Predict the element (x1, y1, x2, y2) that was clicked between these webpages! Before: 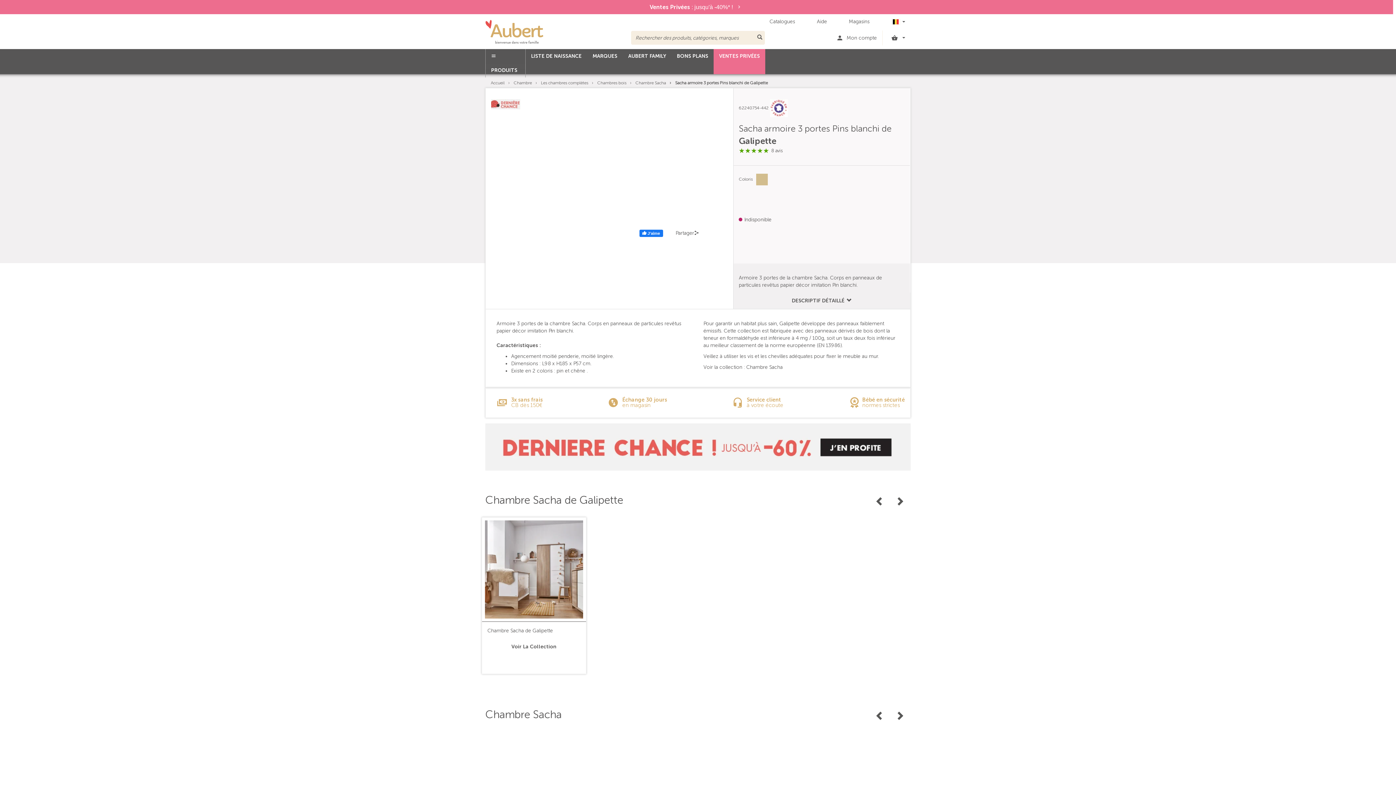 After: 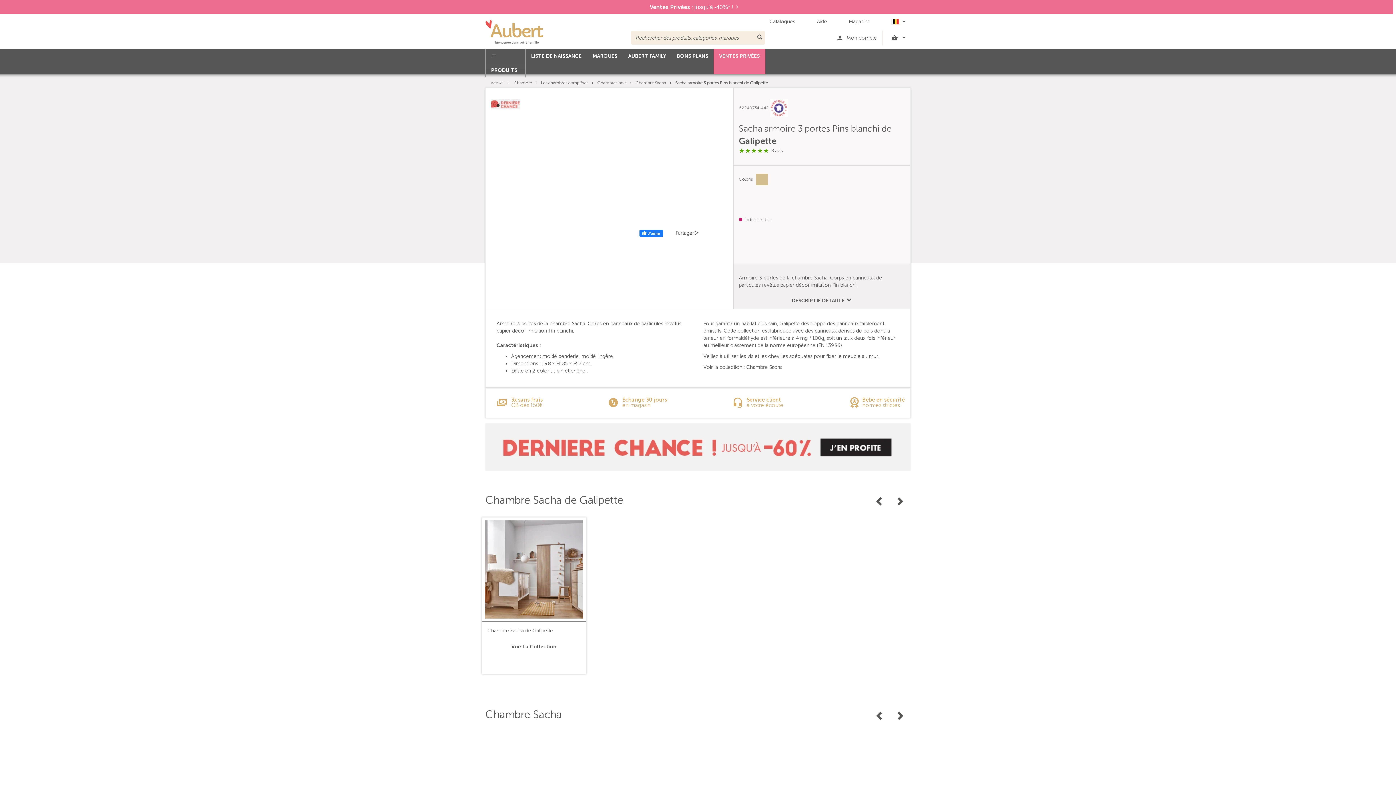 Action: bbox: (511, 396, 542, 408) label: 3x sans frais
CB dès 150€